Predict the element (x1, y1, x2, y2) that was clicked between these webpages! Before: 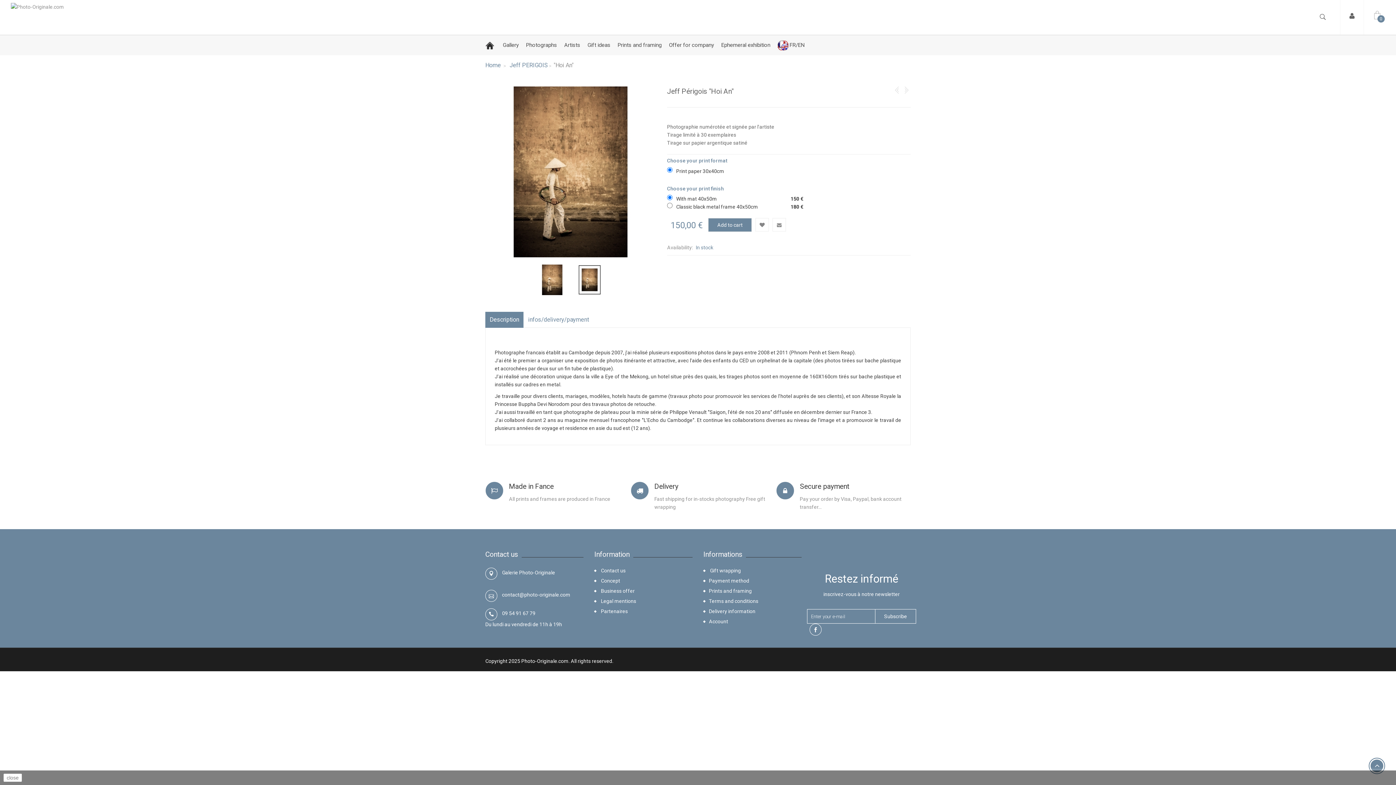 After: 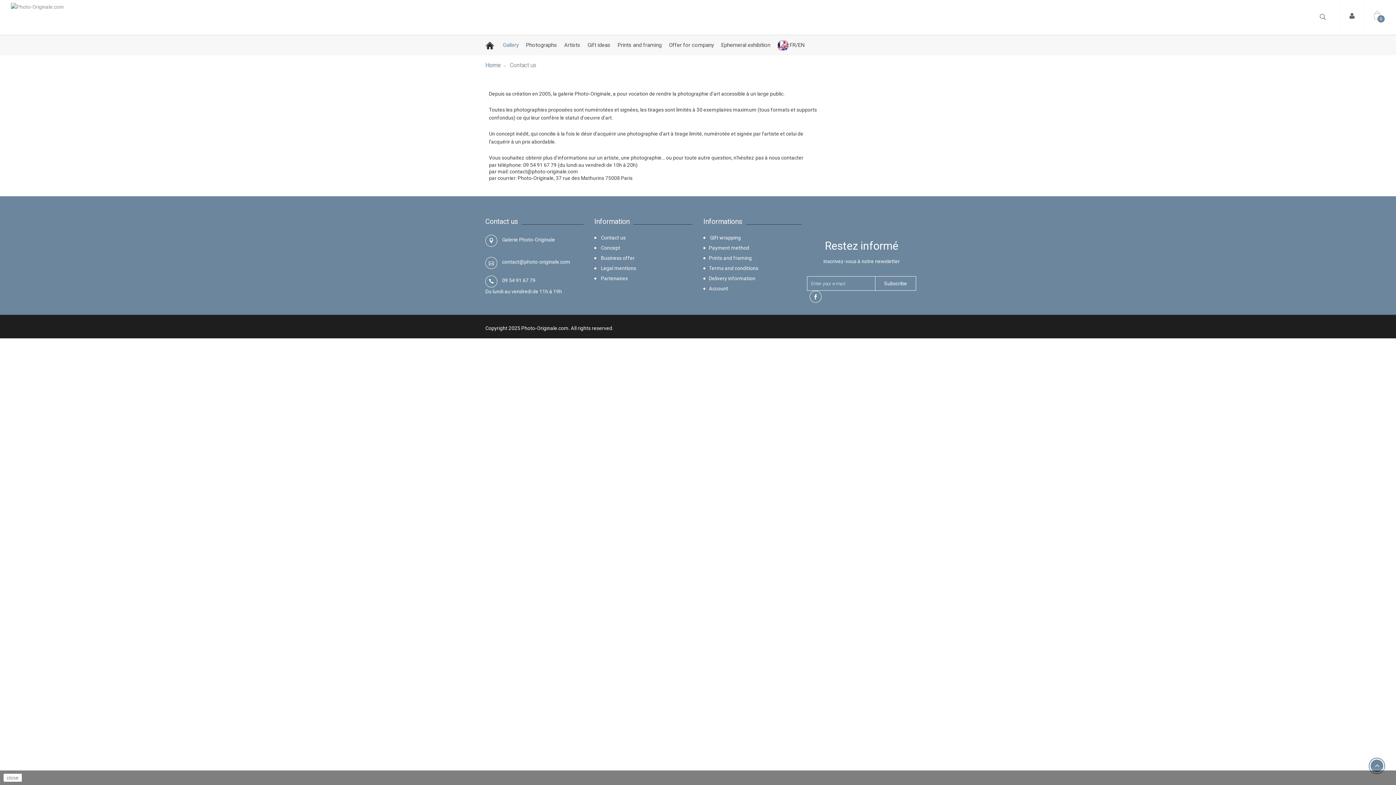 Action: label:  Contact us bbox: (594, 568, 625, 573)